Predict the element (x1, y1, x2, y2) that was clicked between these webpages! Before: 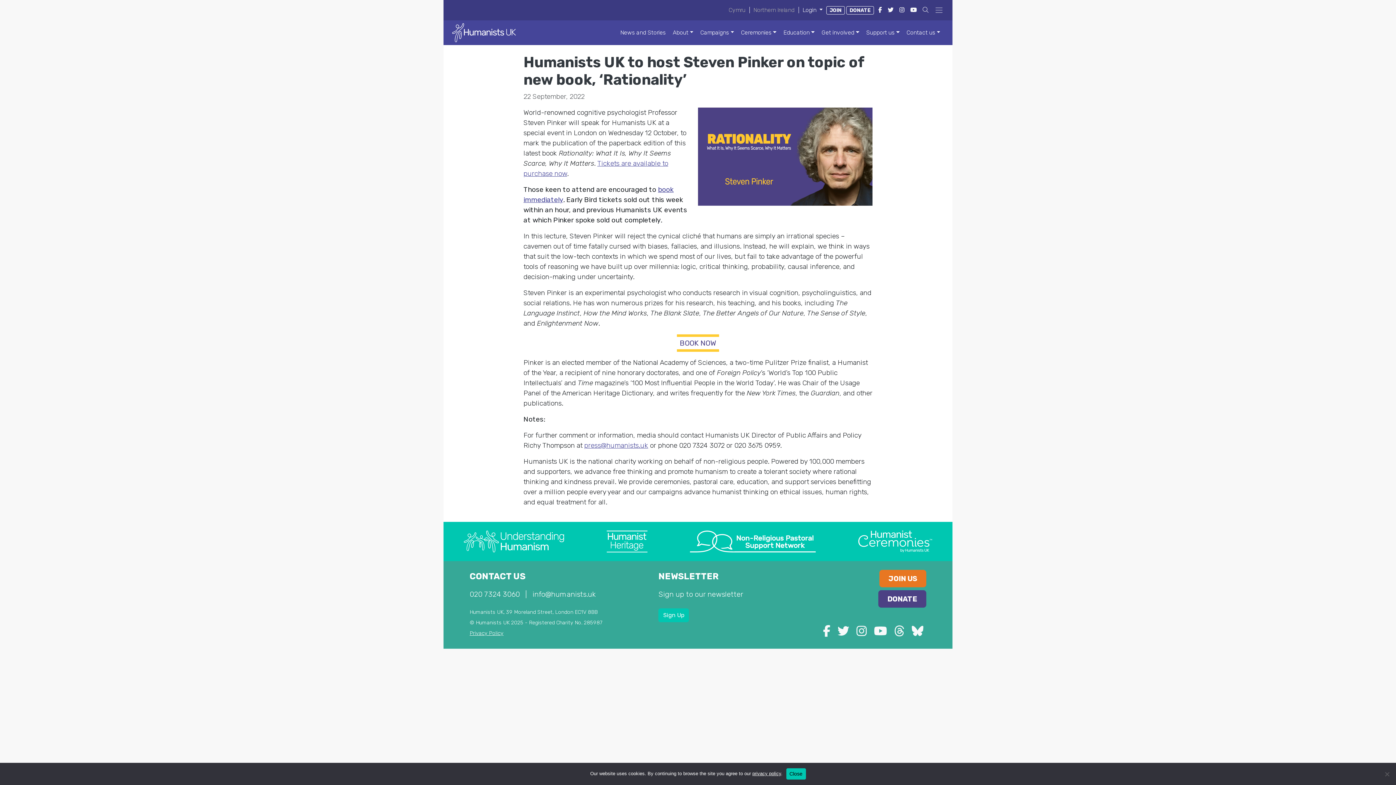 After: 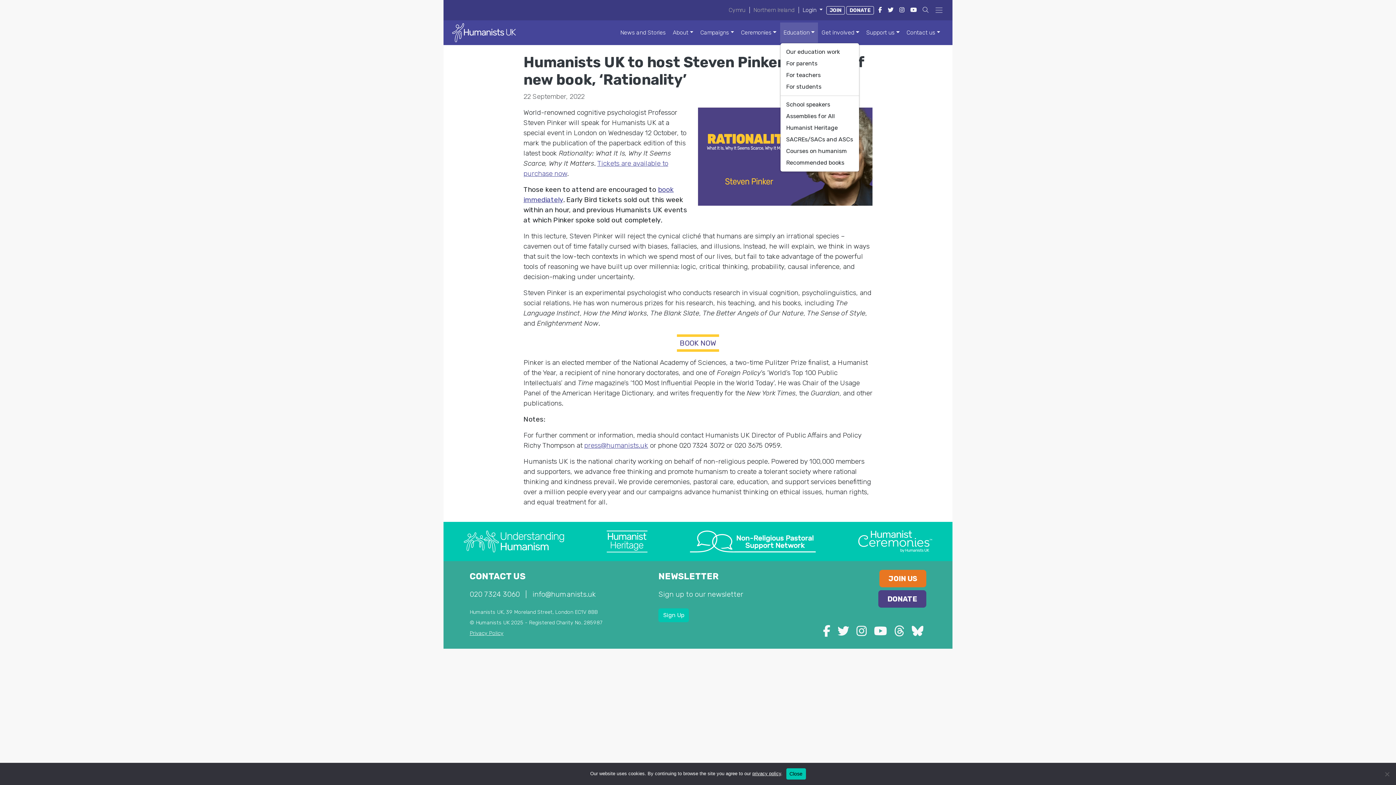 Action: bbox: (780, 22, 818, 42) label: Education